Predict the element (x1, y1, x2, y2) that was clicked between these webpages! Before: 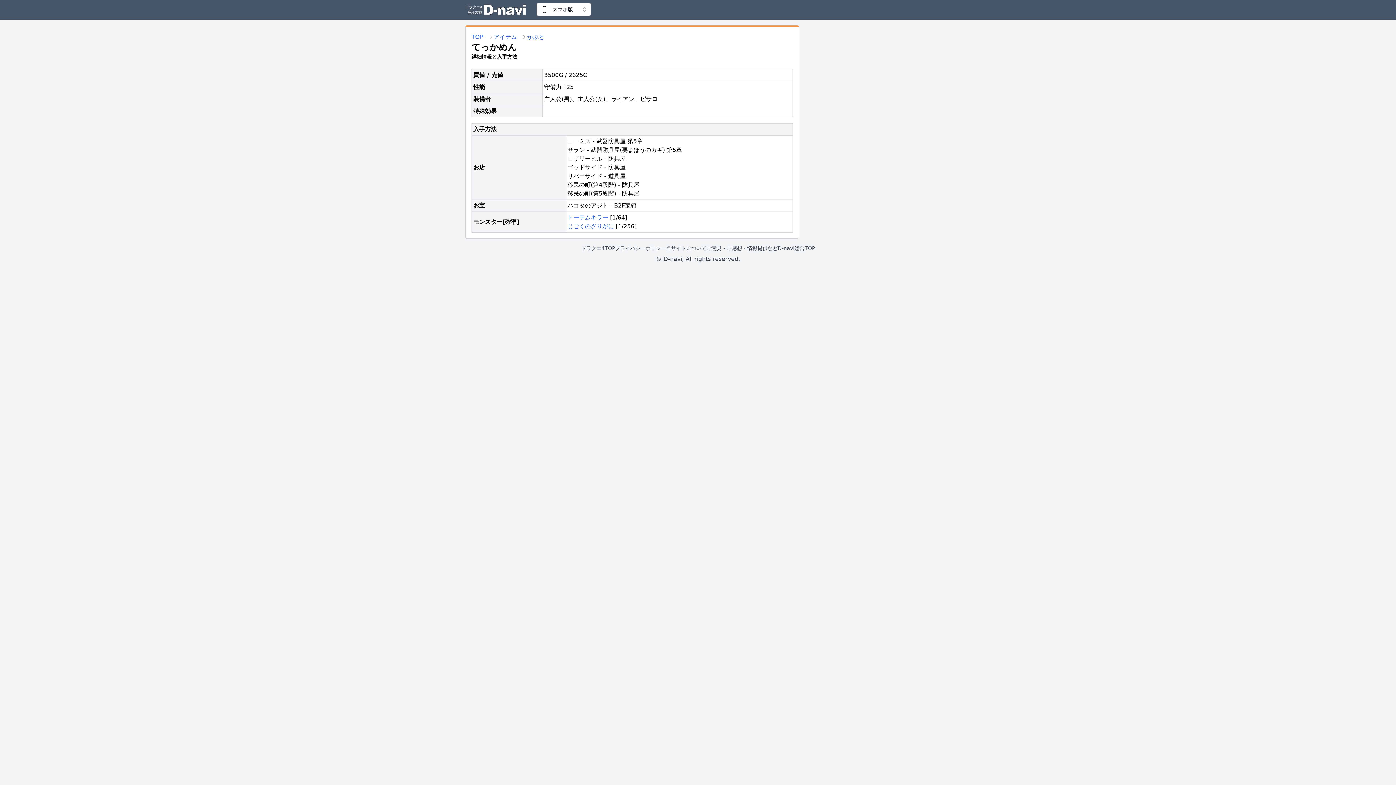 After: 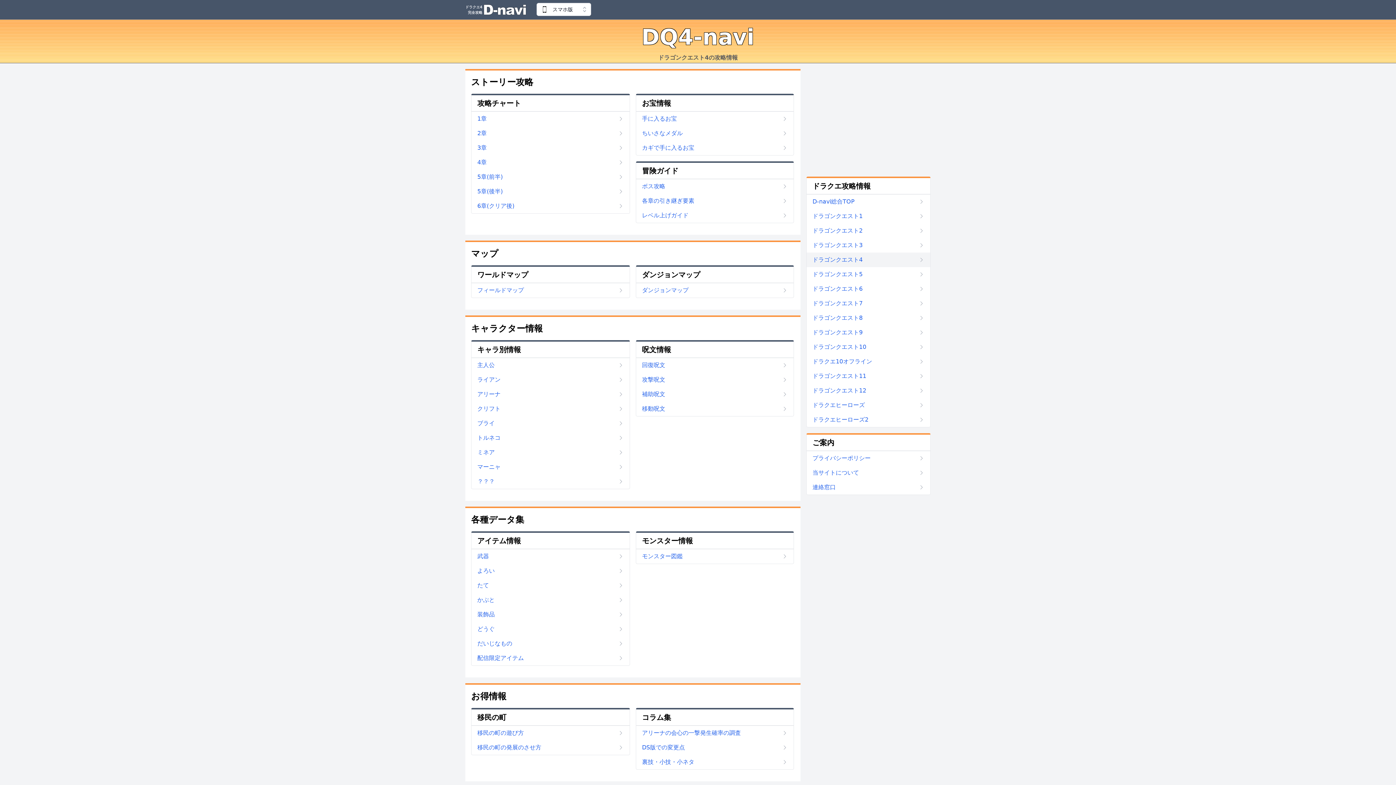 Action: label: TOP bbox: (471, 32, 483, 41)